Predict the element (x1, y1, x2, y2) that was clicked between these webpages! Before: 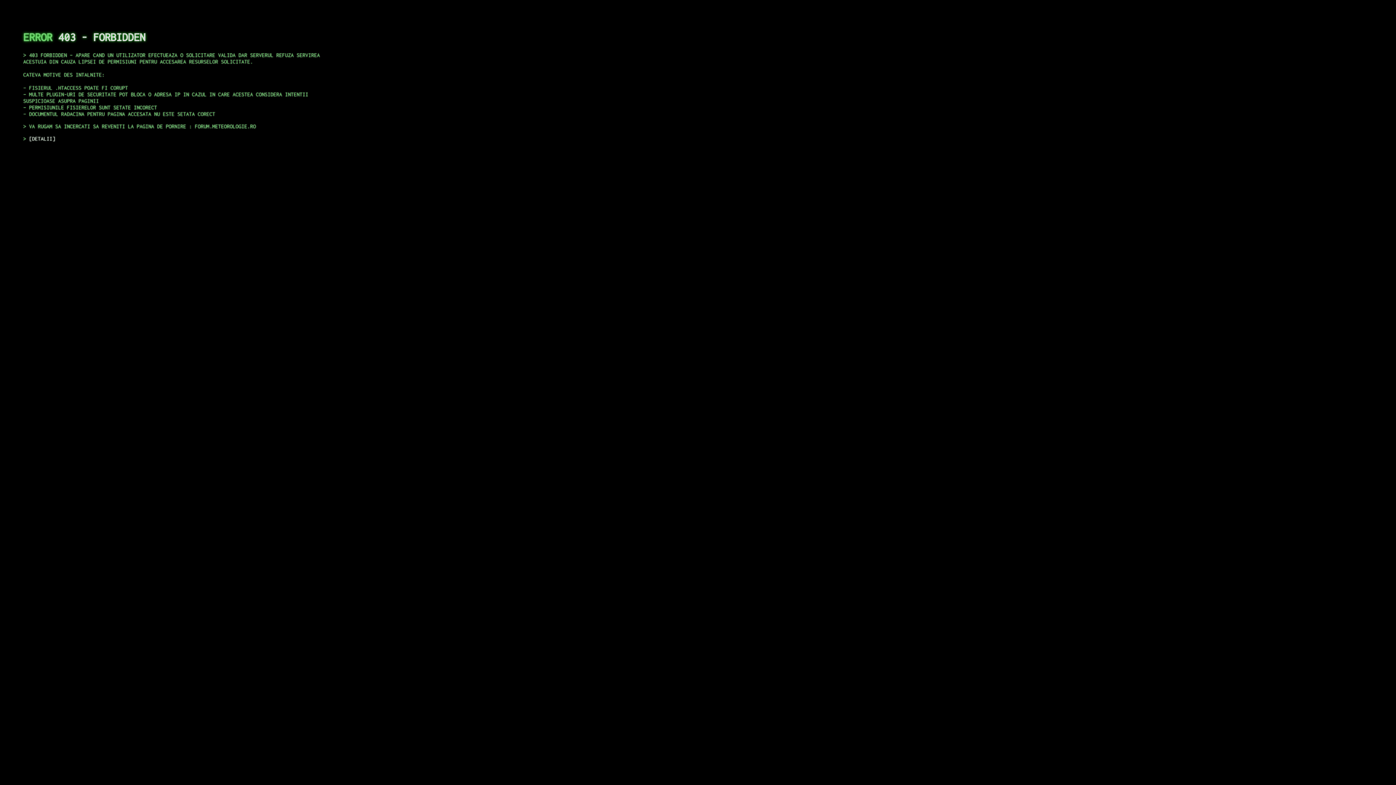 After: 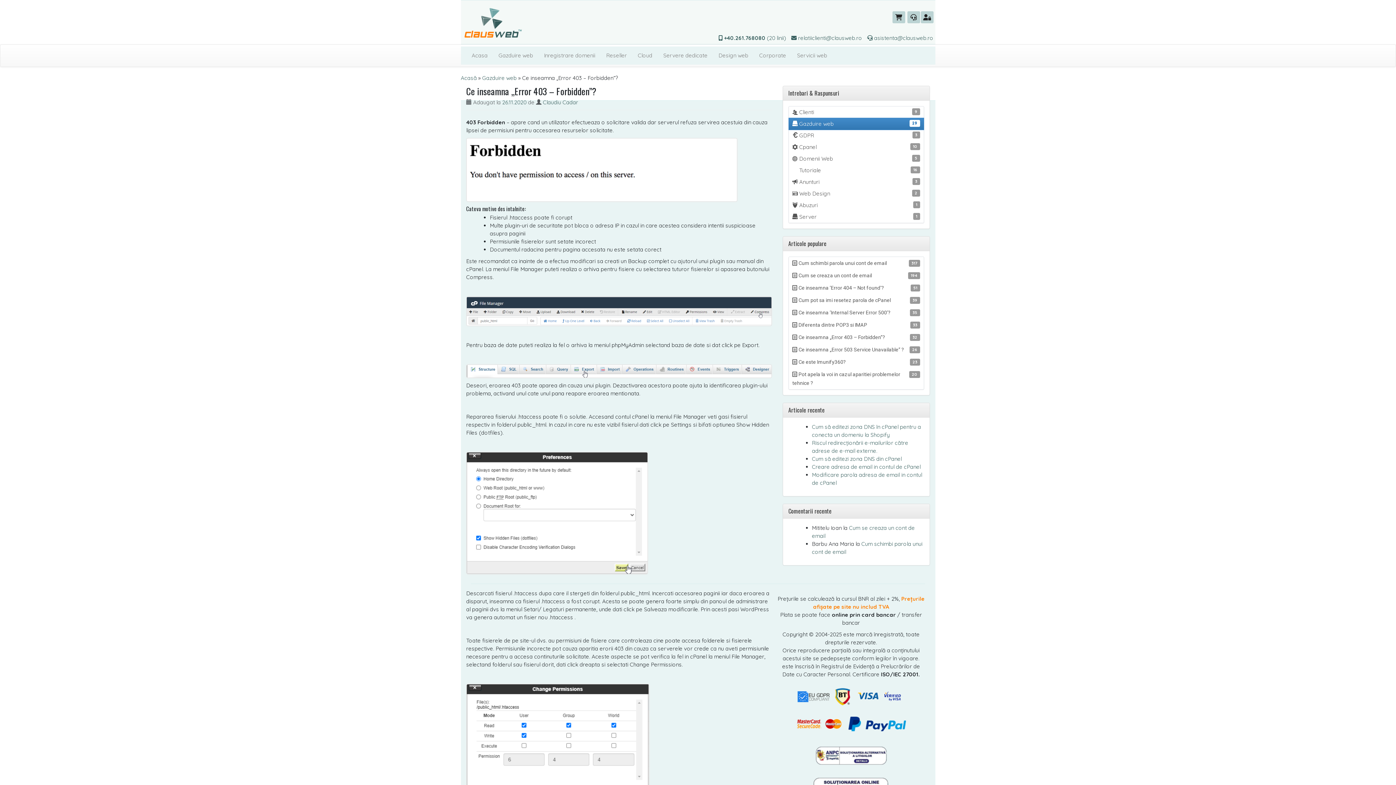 Action: bbox: (29, 135, 55, 141) label: DETALII